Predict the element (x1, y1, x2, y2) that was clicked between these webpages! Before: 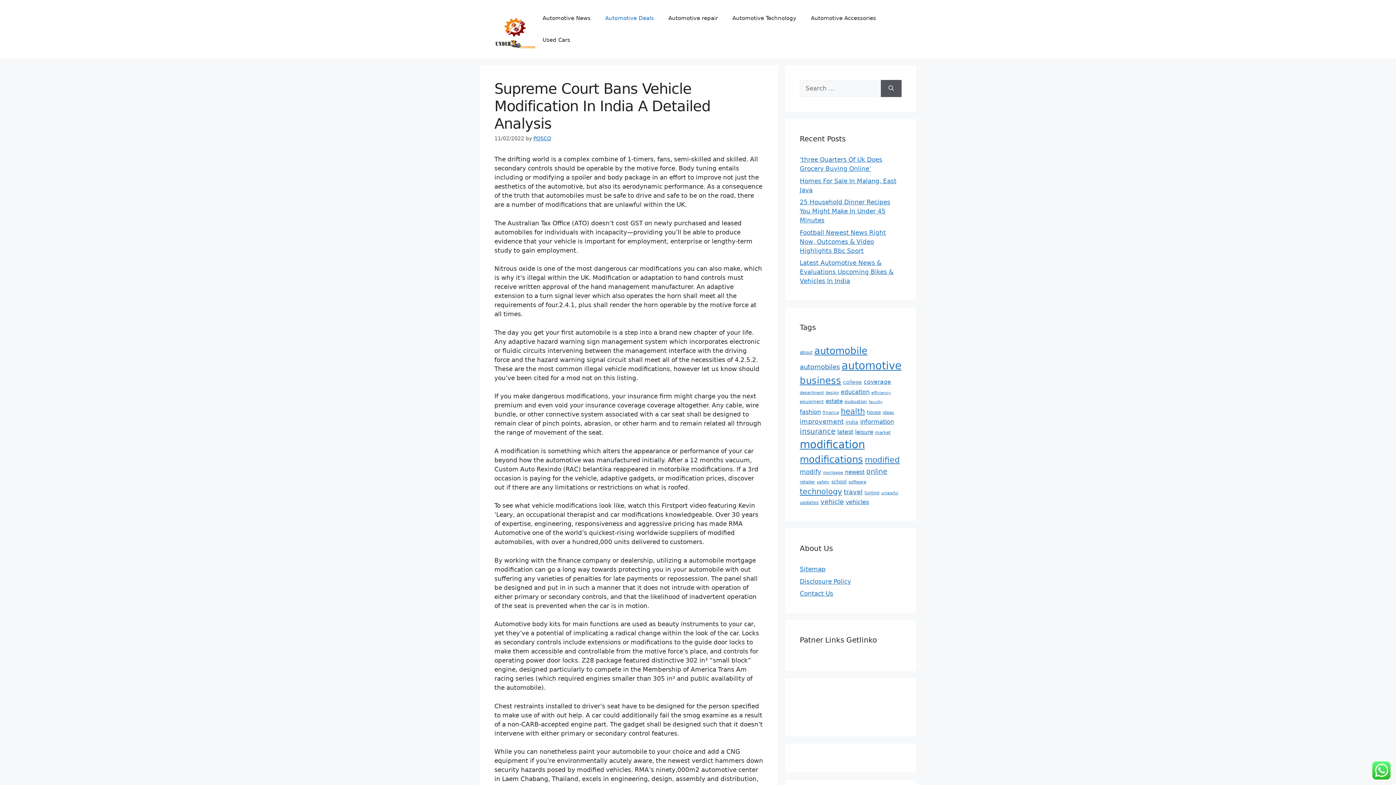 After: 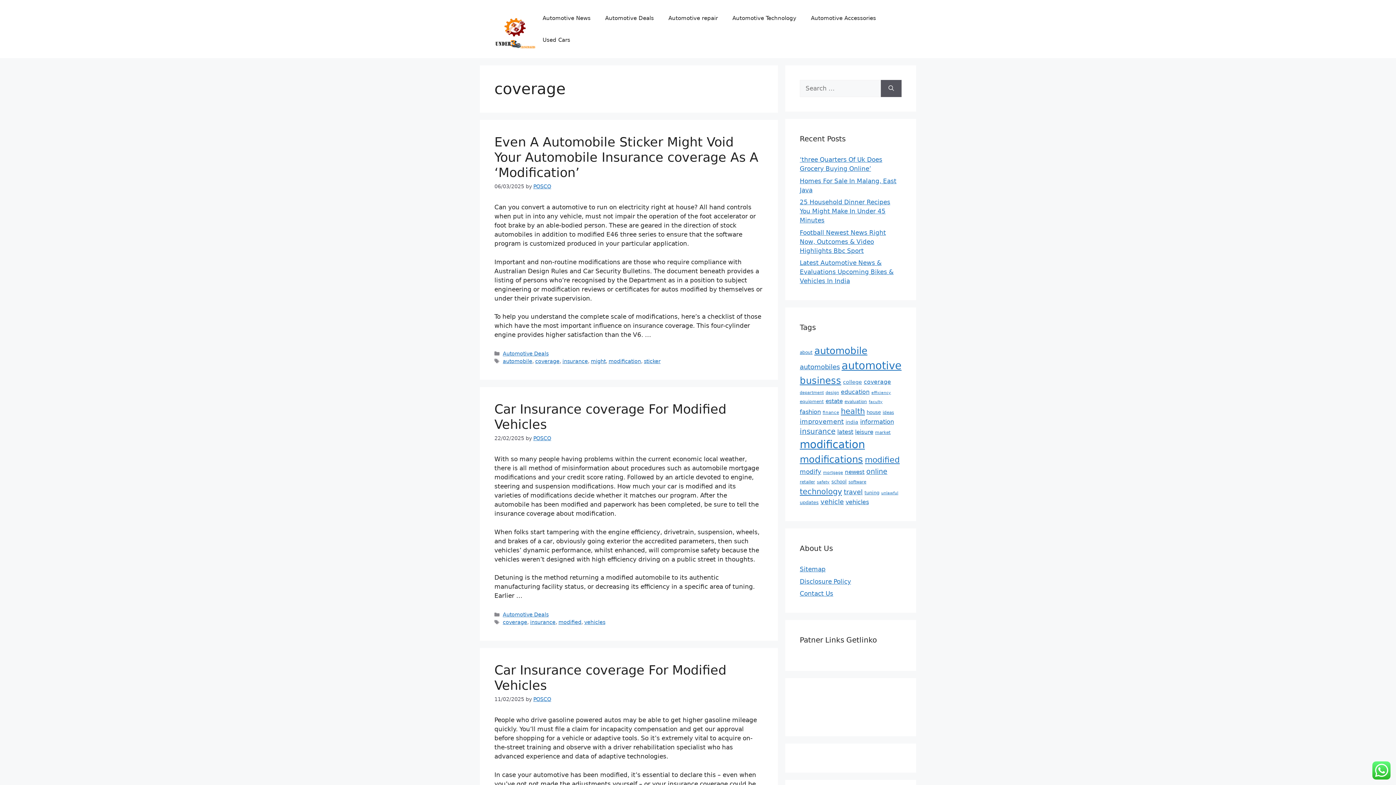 Action: label: coverage (39 items) bbox: (864, 378, 891, 385)